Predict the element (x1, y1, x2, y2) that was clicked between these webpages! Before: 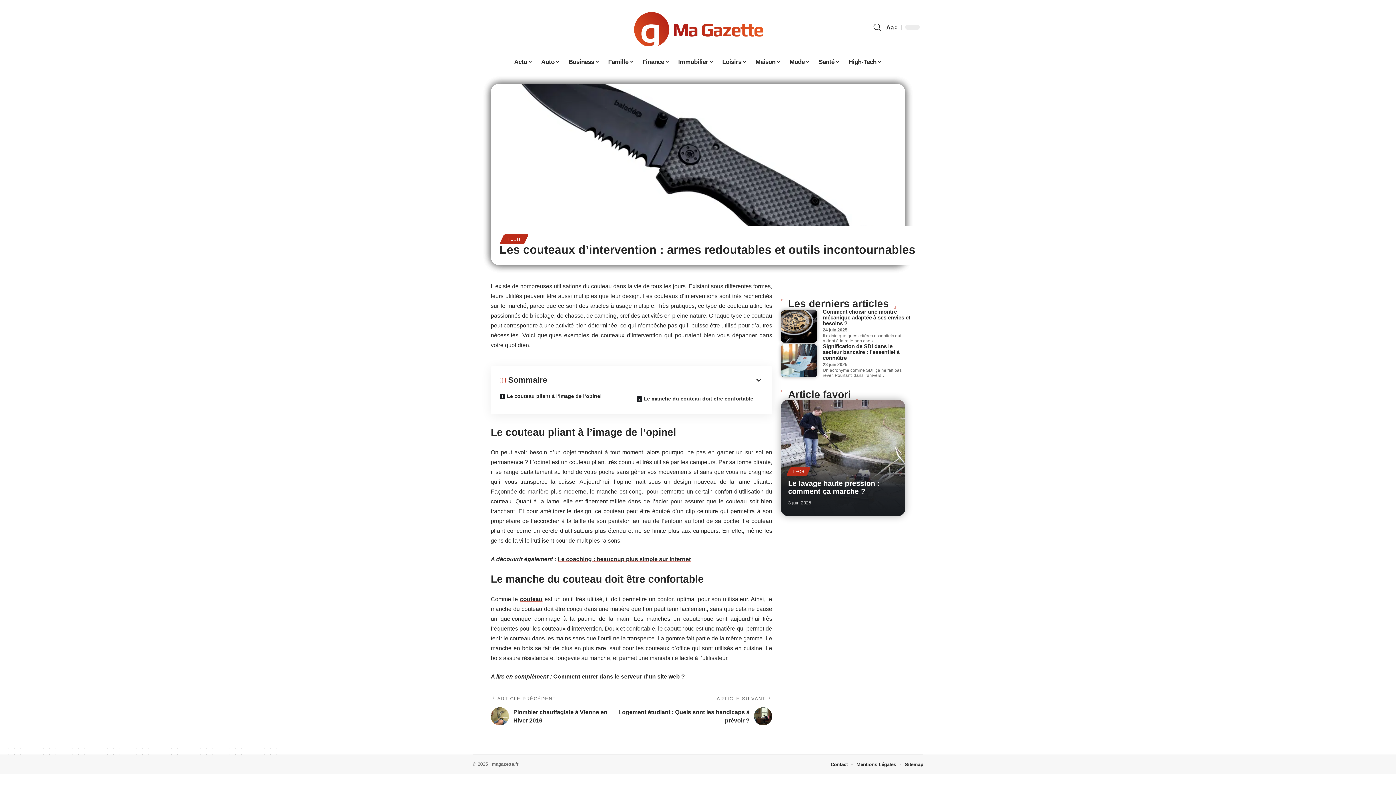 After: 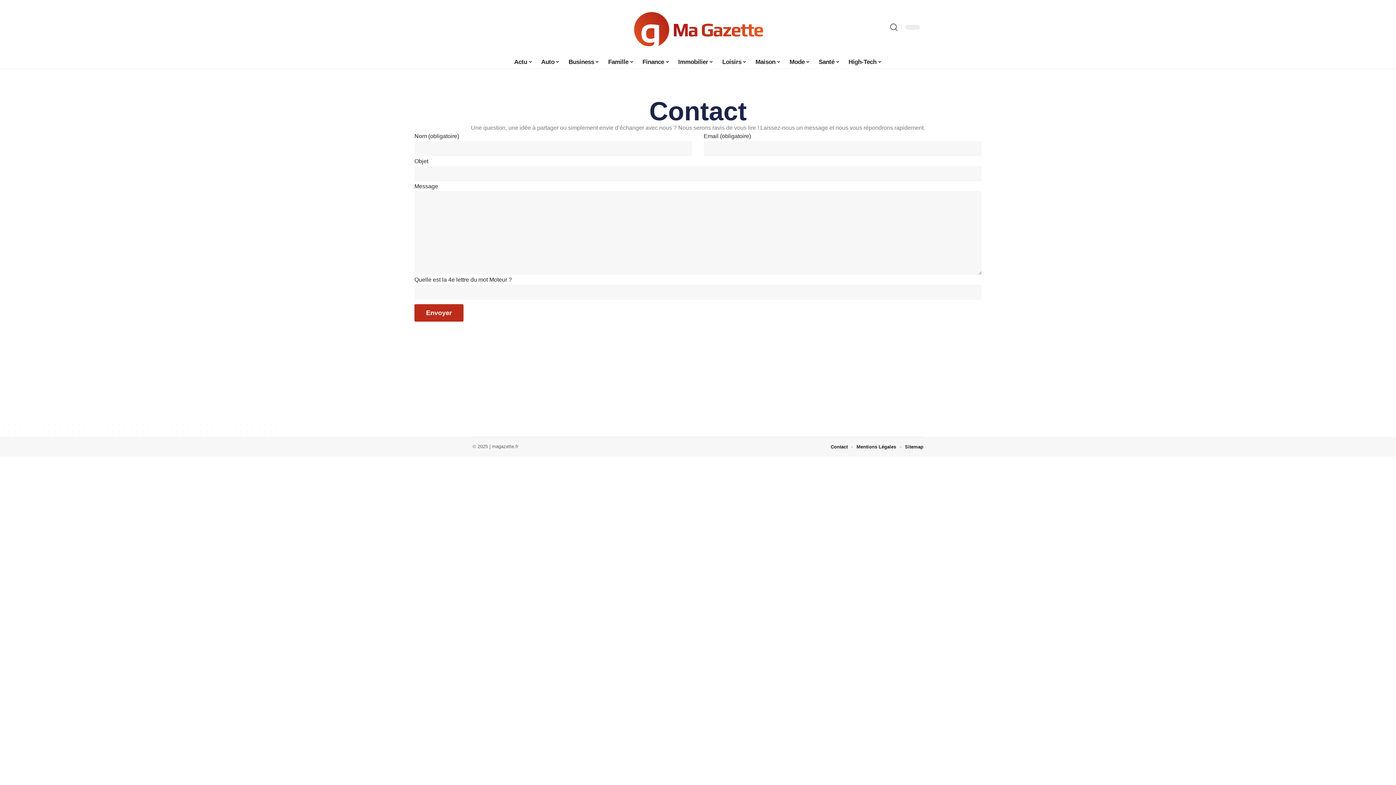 Action: bbox: (830, 760, 848, 769) label: Contact